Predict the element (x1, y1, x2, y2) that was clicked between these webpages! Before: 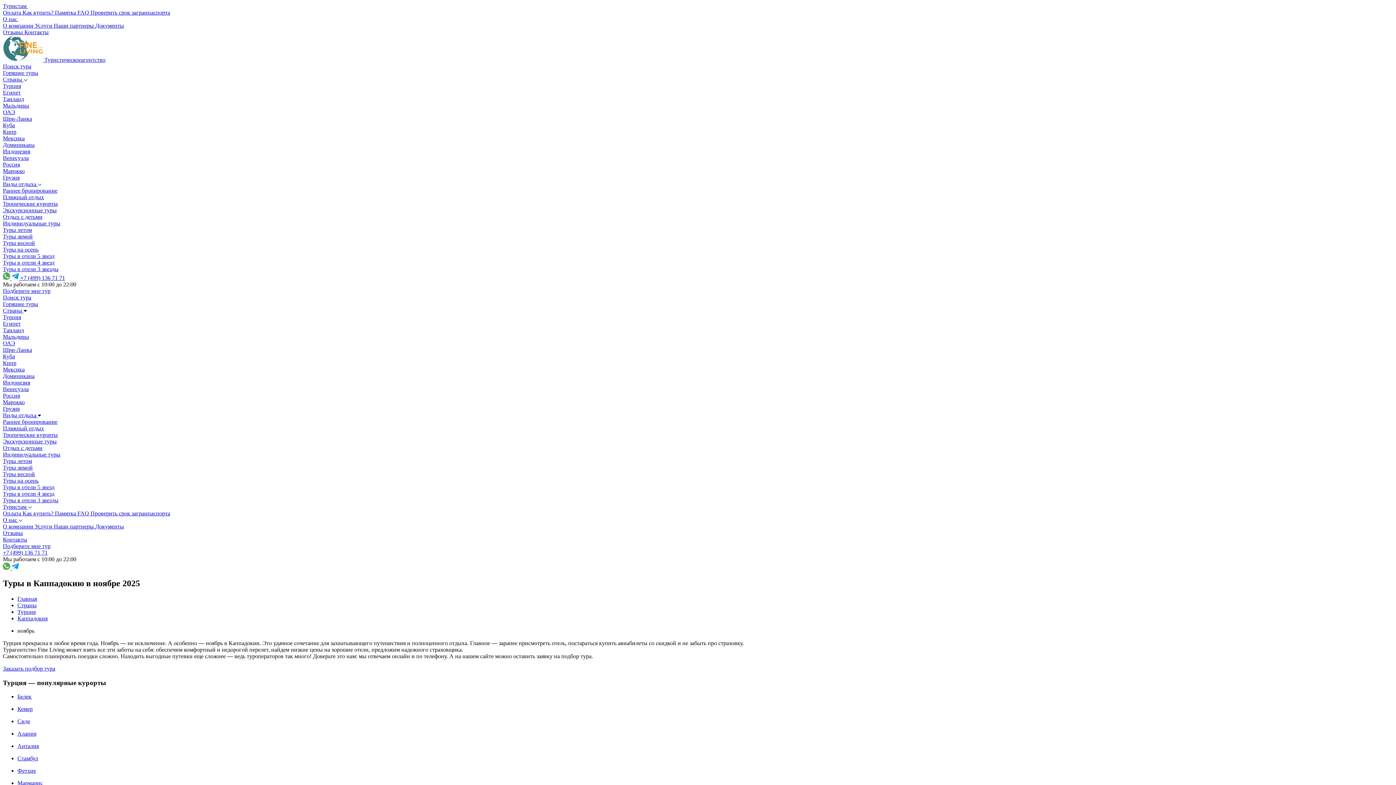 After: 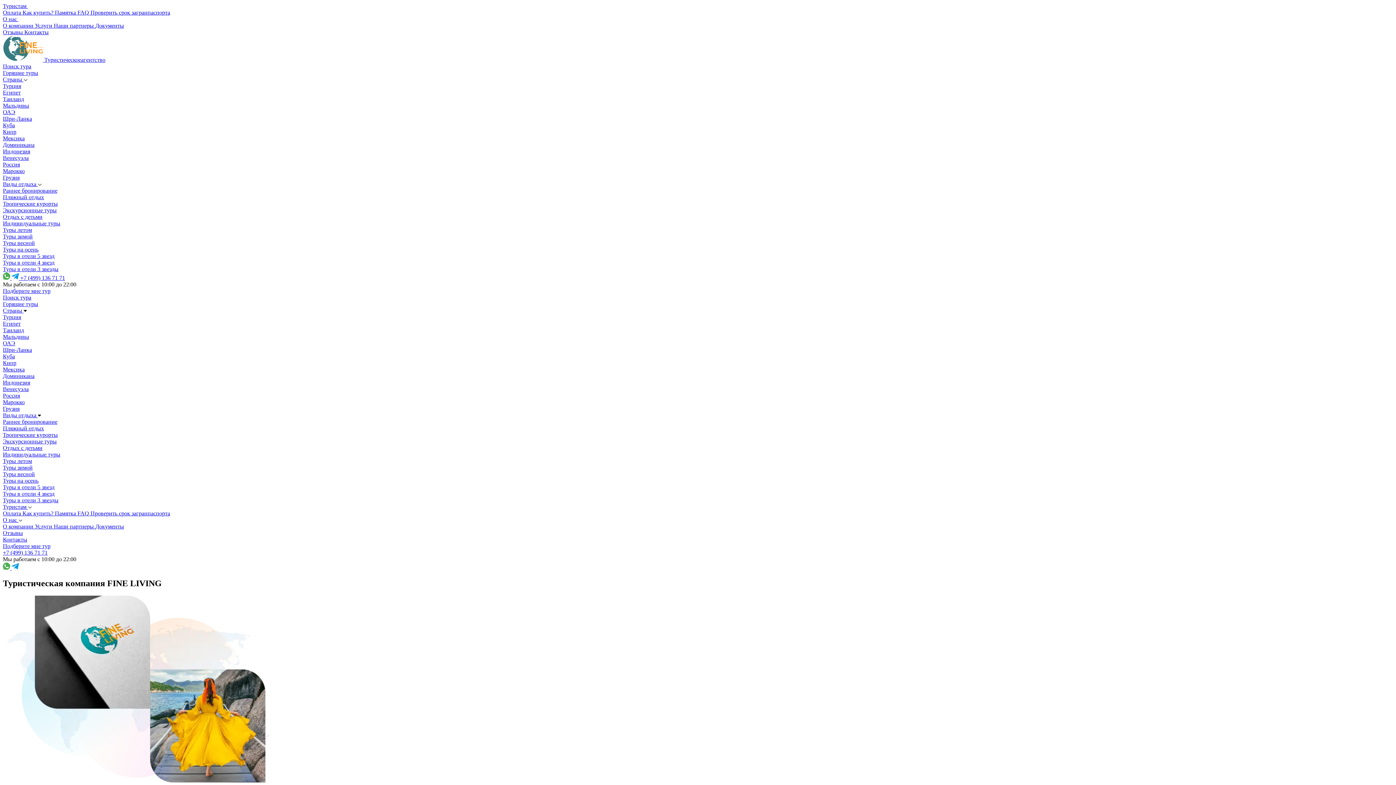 Action: label: О нас  bbox: (2, 16, 22, 22)